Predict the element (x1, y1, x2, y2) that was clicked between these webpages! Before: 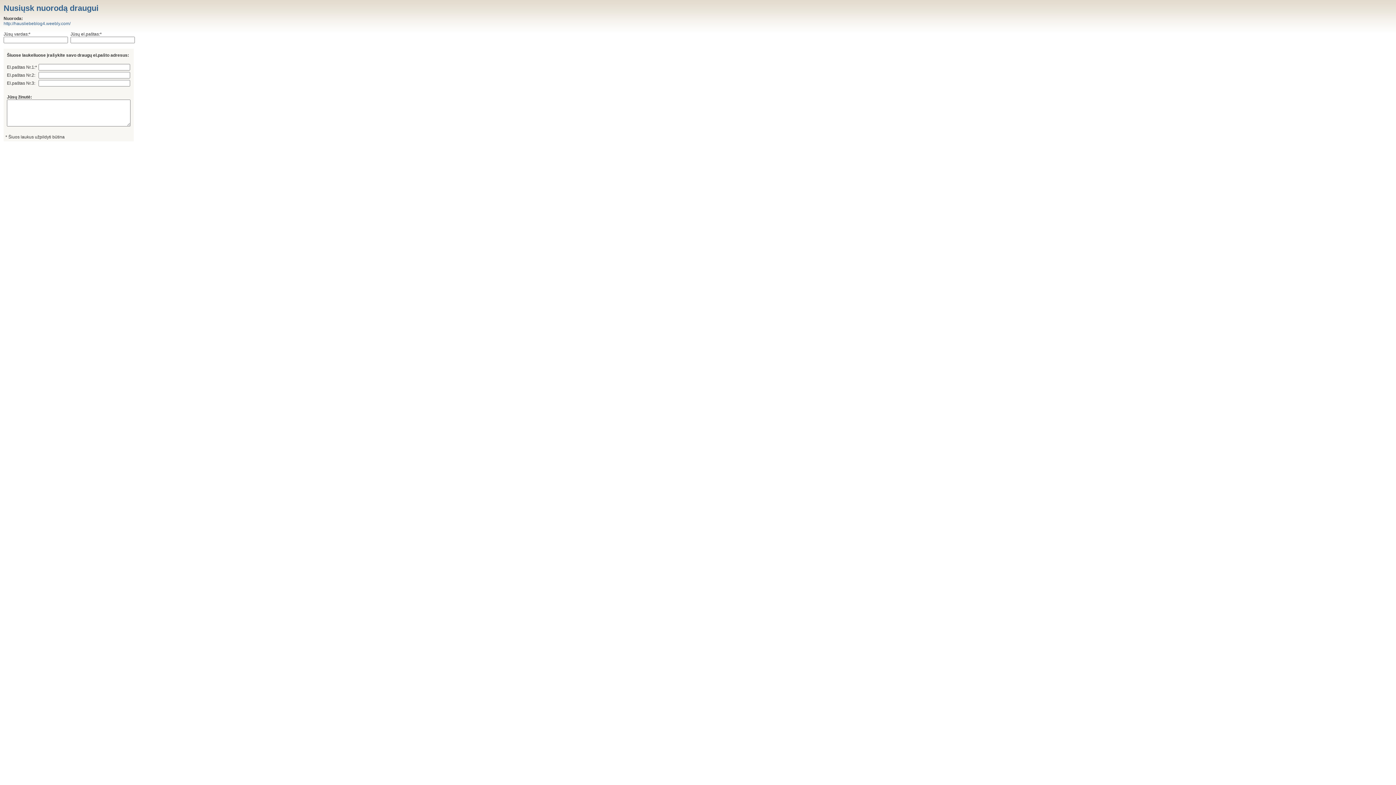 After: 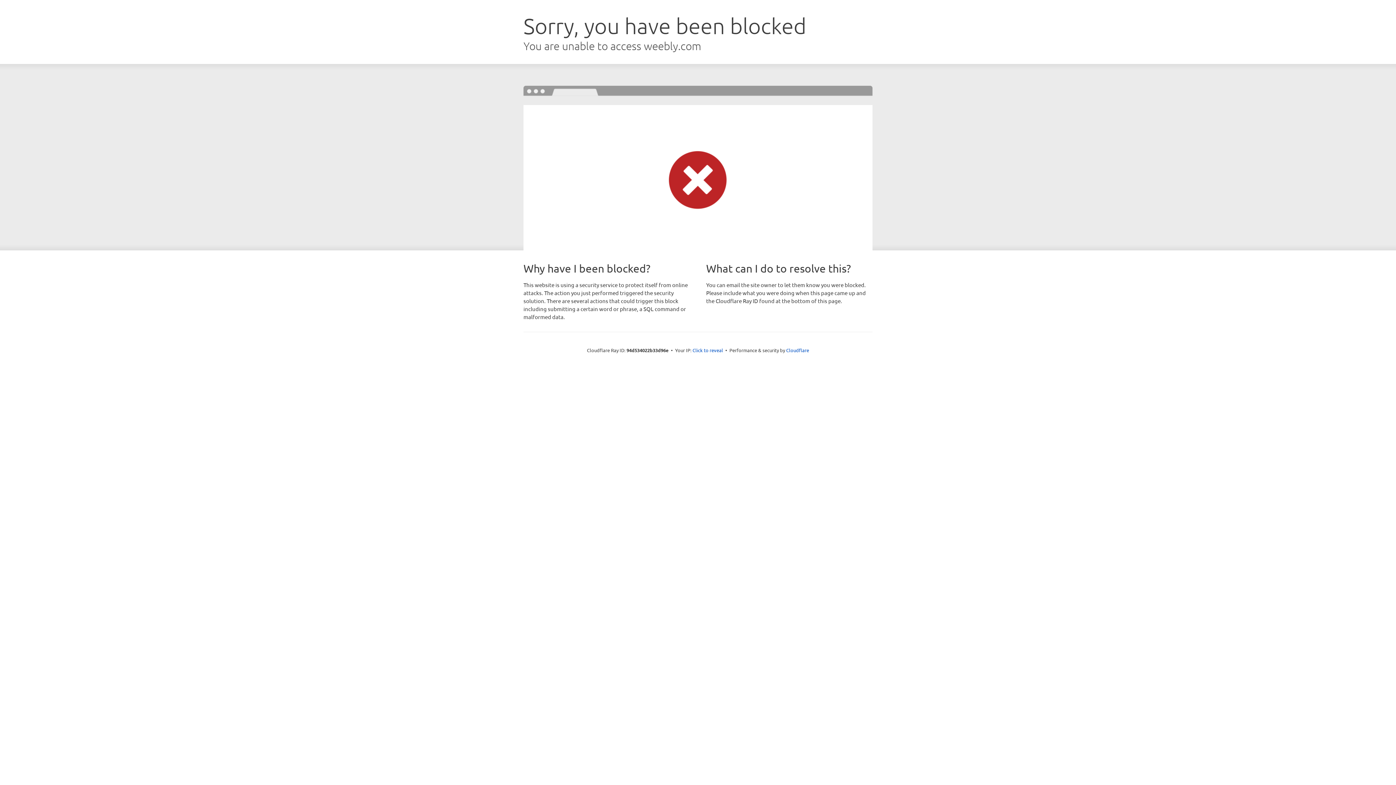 Action: label: http://hausliebeblog4.weebly.com/ bbox: (3, 21, 70, 26)